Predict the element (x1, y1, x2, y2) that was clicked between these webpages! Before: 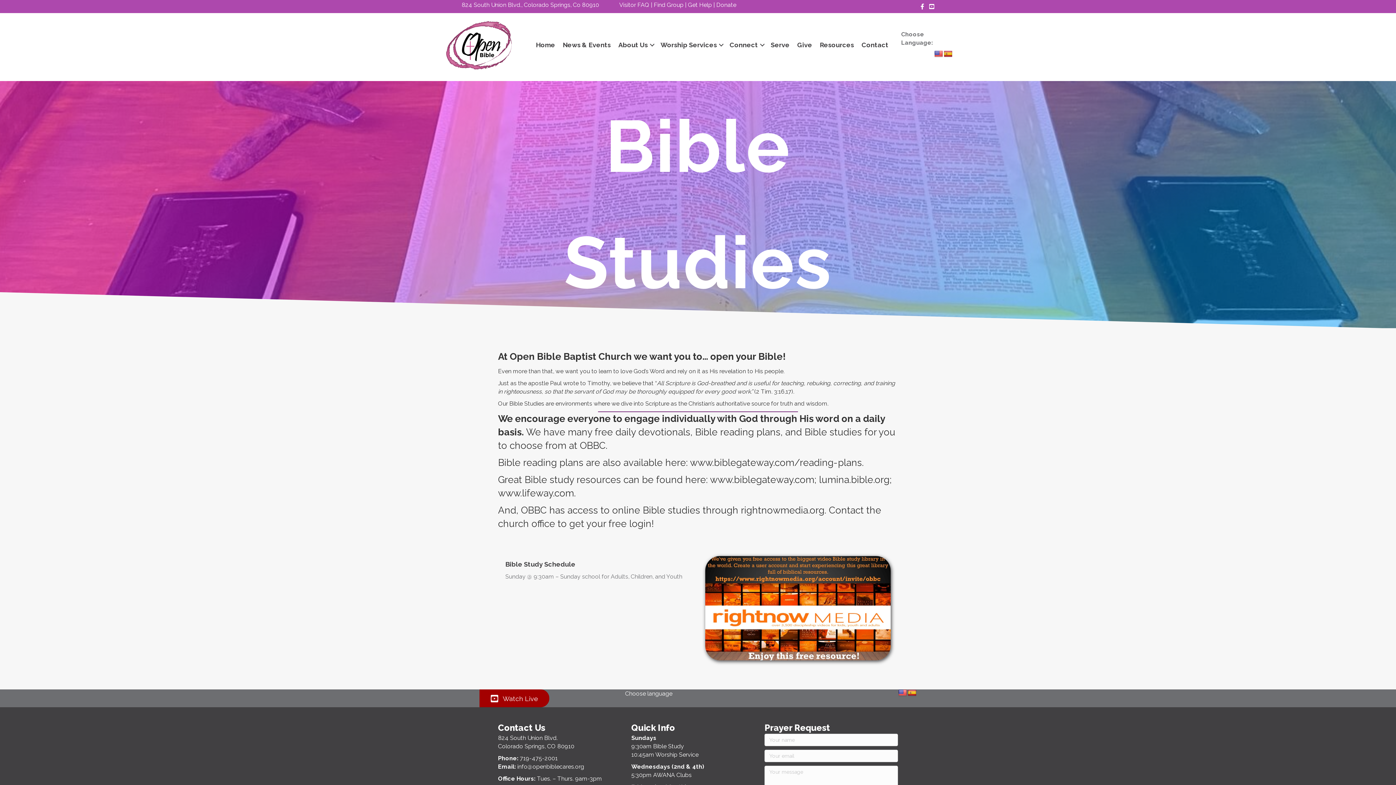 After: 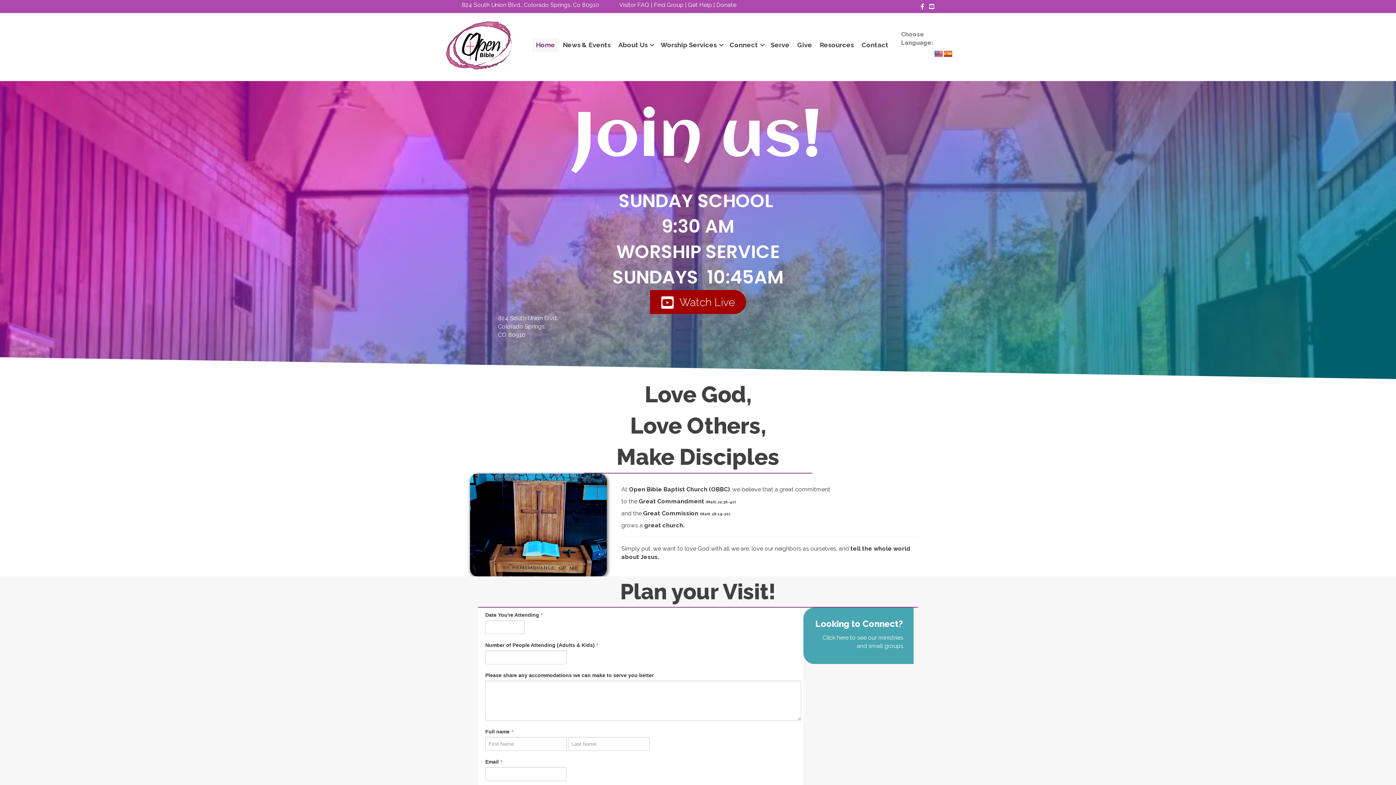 Action: bbox: (443, 41, 514, 48)